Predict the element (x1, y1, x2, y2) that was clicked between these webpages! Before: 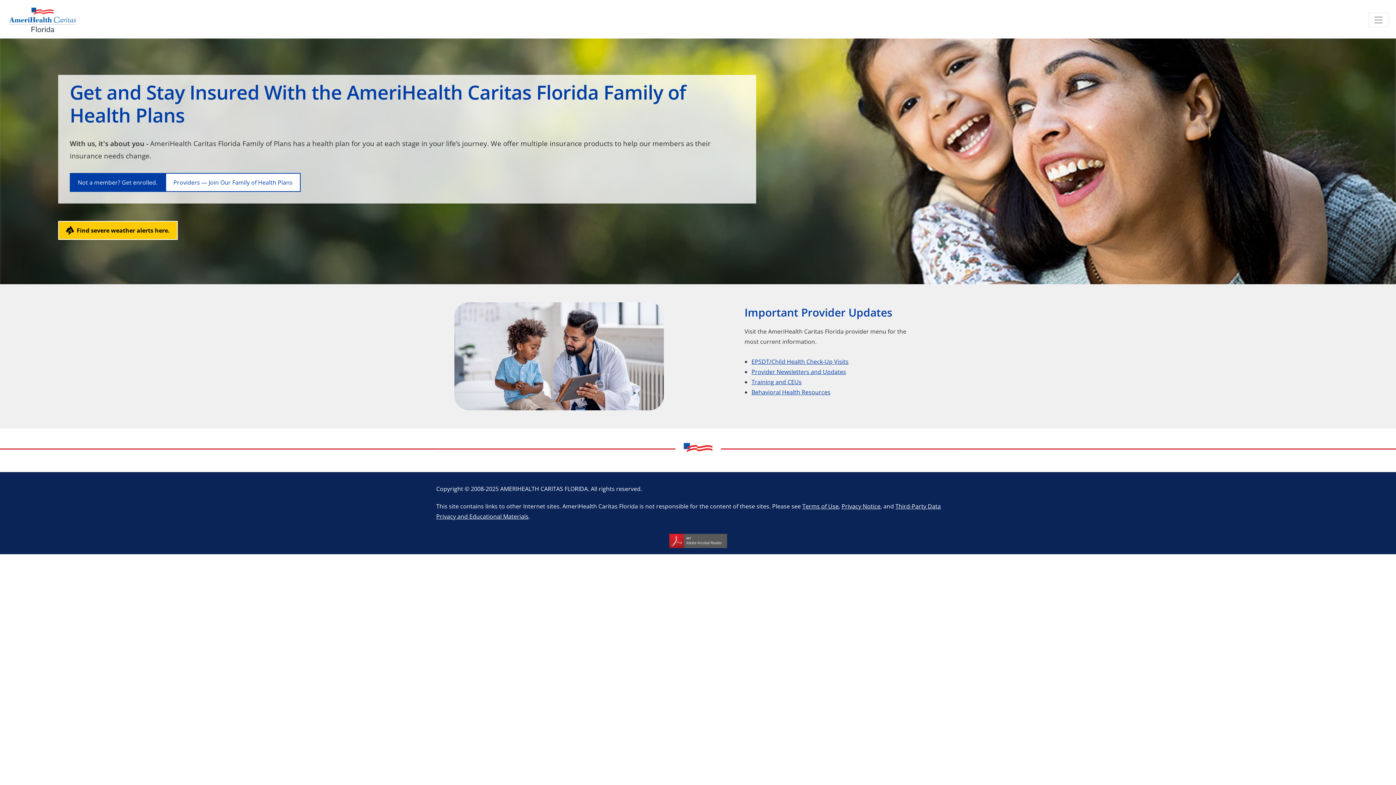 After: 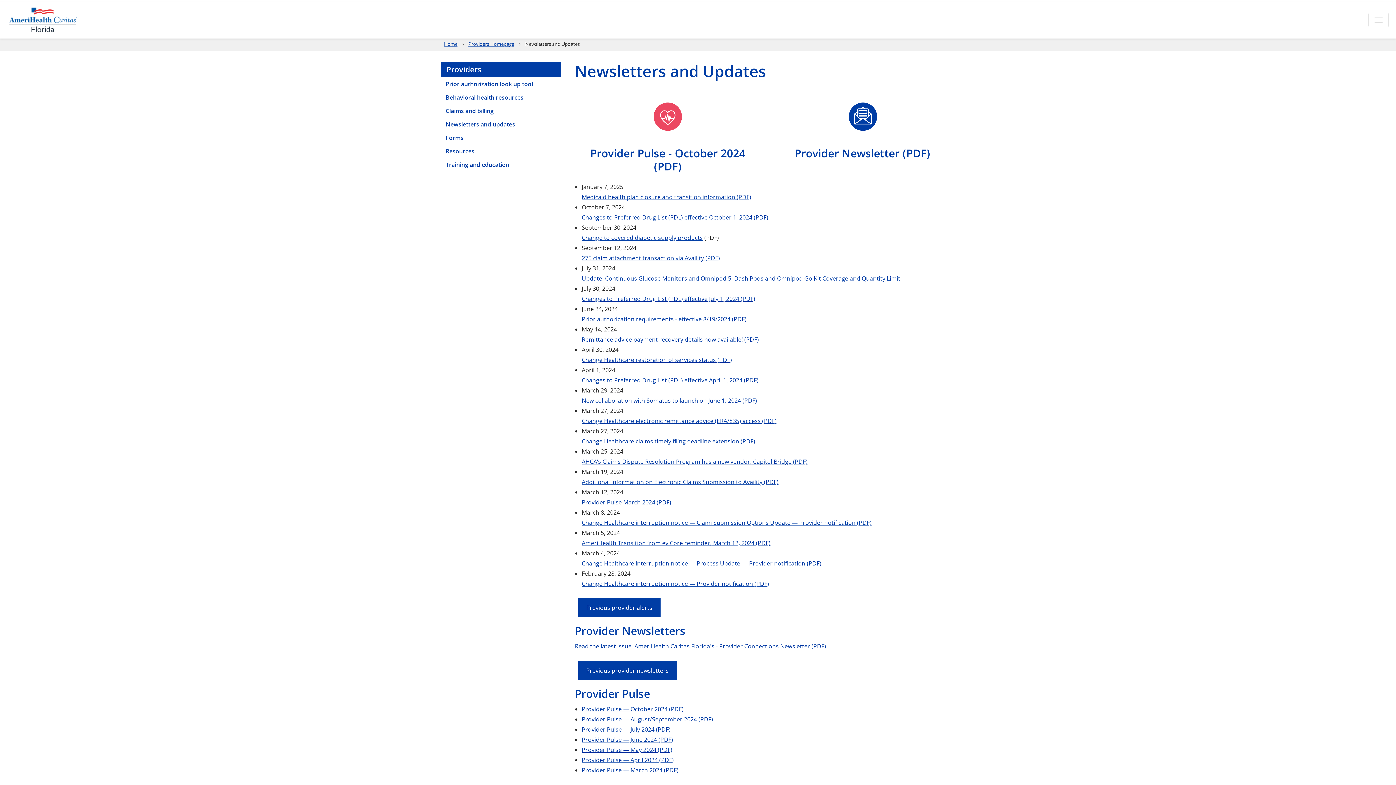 Action: label: Provider Newsletters and Updates bbox: (751, 367, 846, 375)